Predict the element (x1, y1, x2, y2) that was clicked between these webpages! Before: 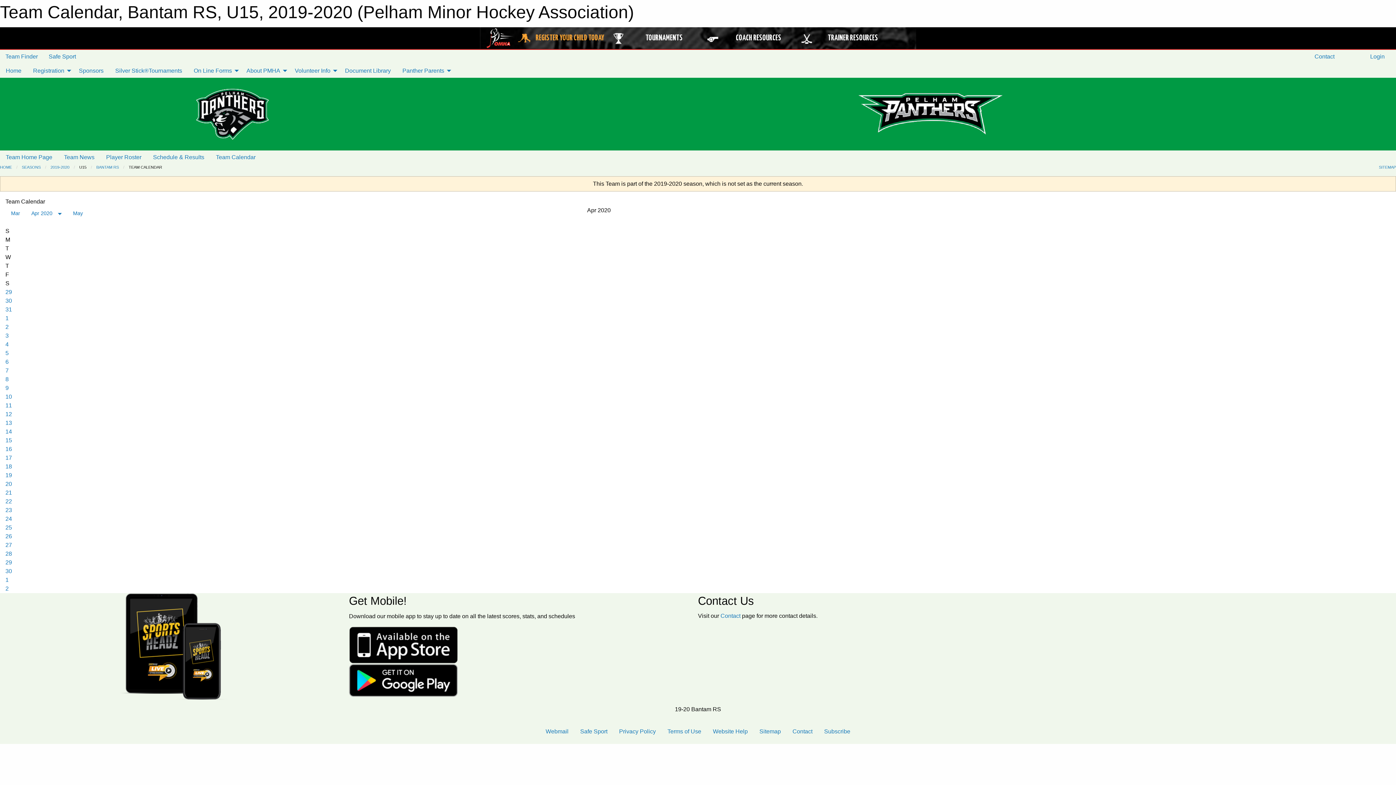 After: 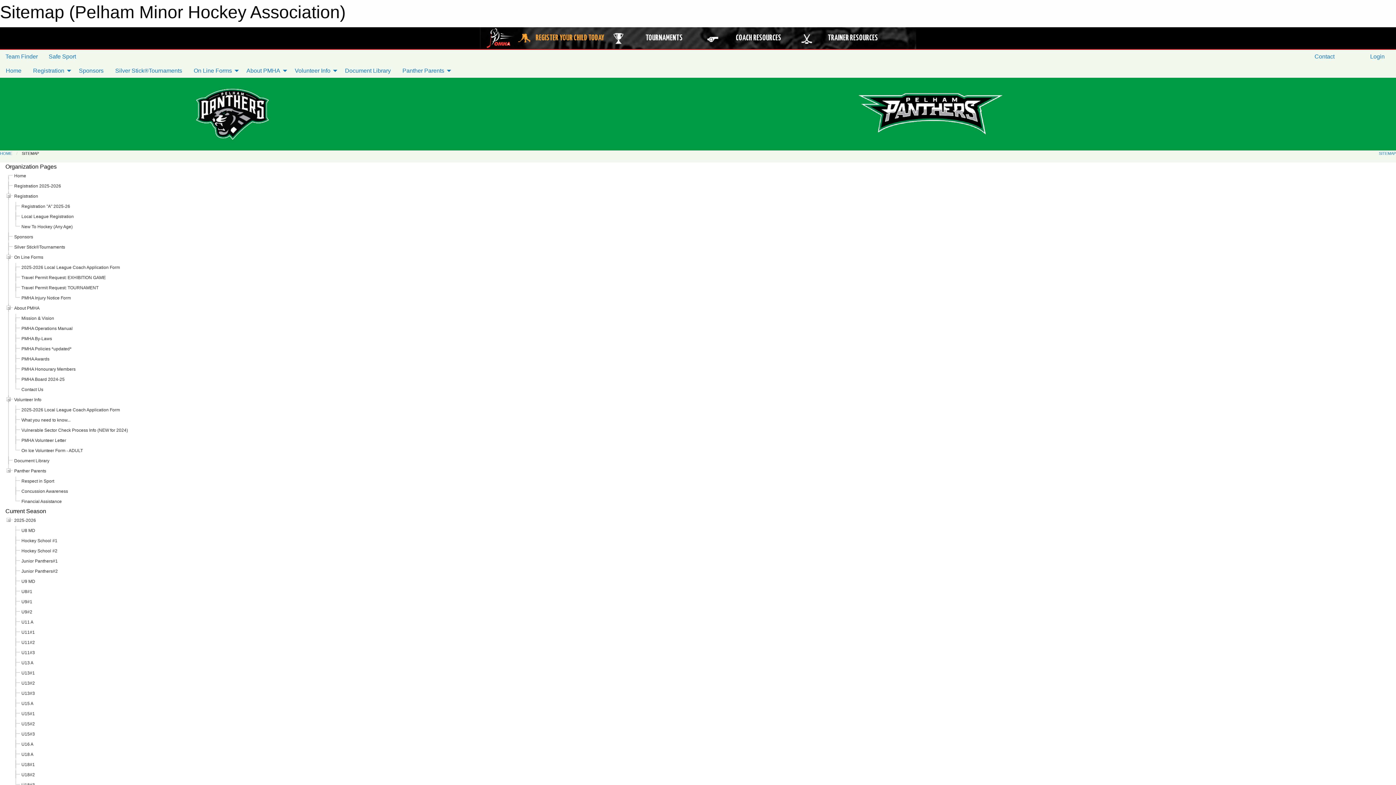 Action: bbox: (753, 724, 786, 738) label: Sitemap